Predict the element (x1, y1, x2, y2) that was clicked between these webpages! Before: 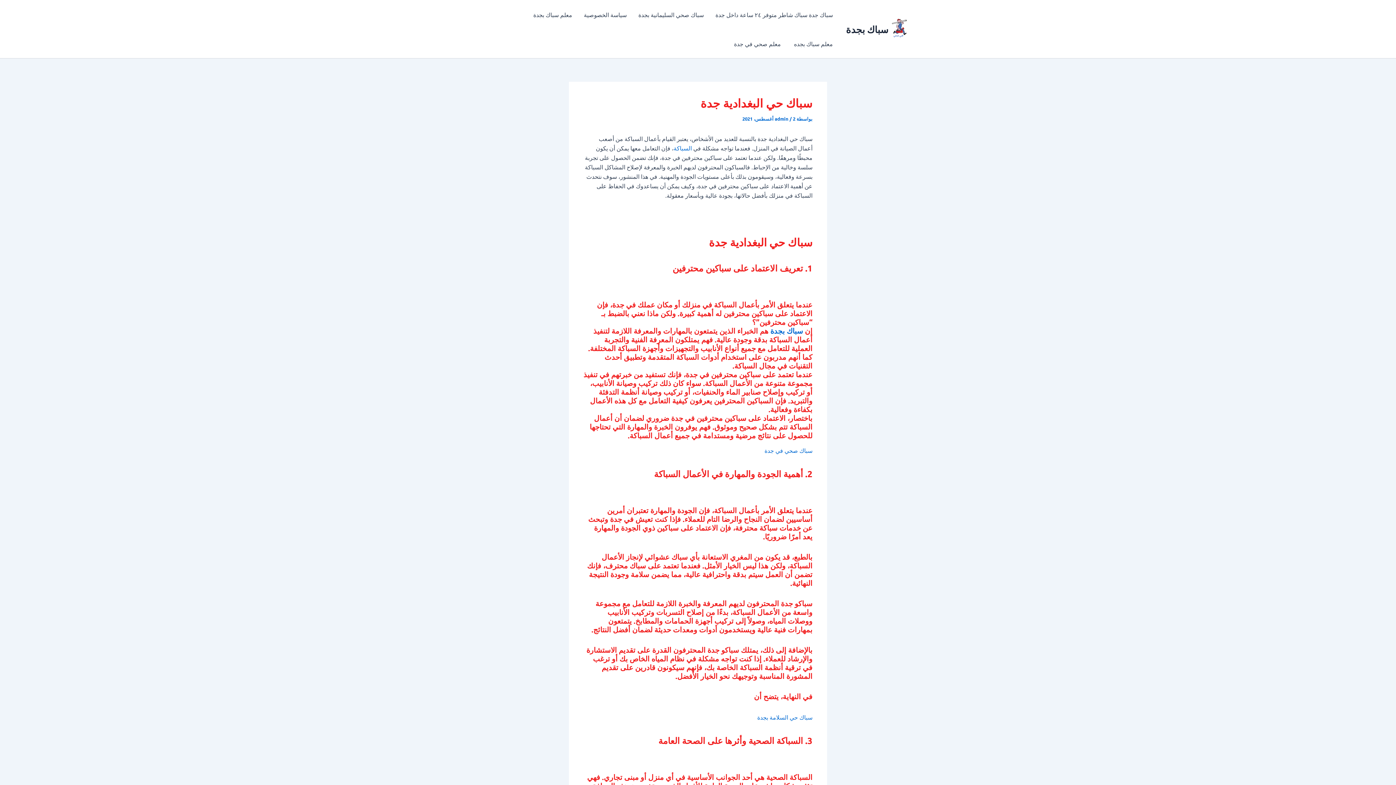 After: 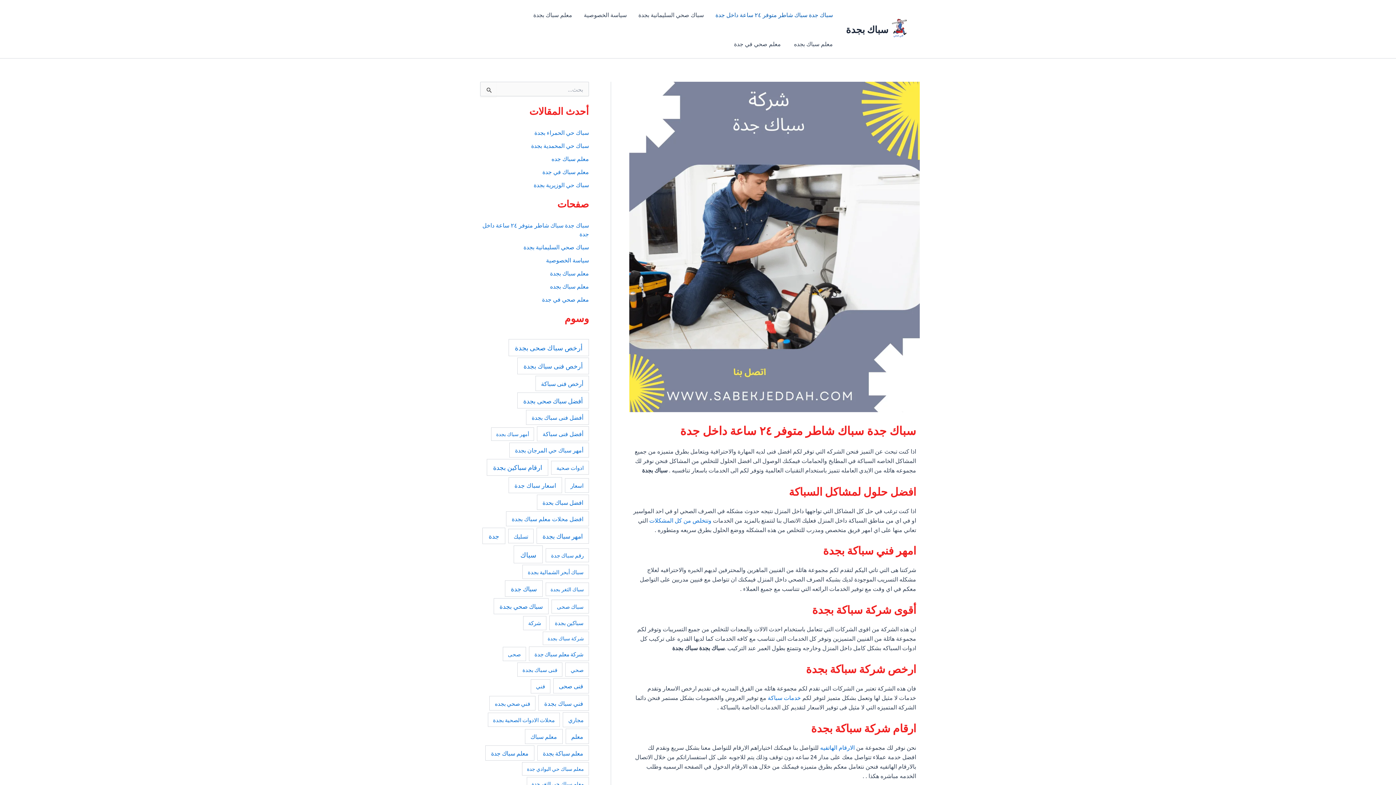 Action: bbox: (846, 23, 888, 35) label: سباك بجدة